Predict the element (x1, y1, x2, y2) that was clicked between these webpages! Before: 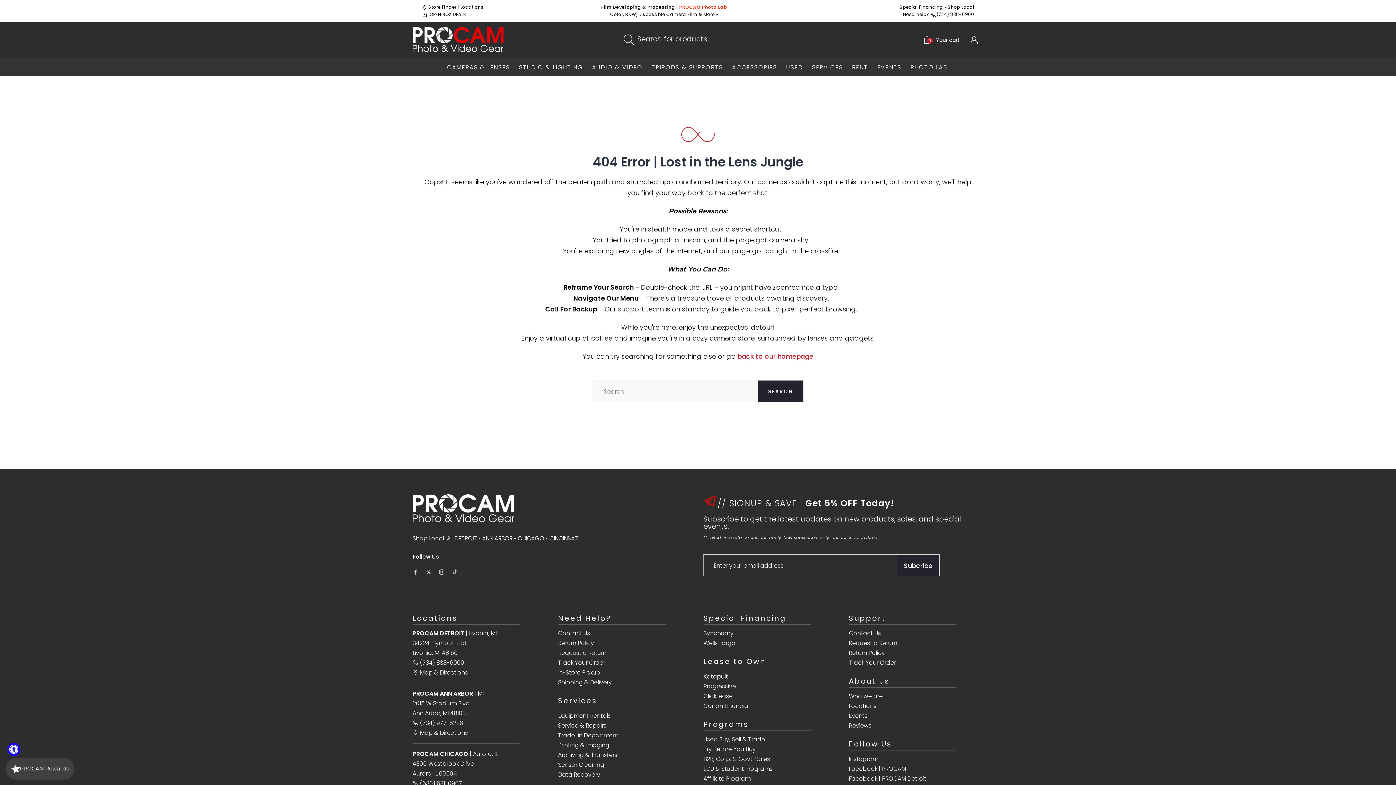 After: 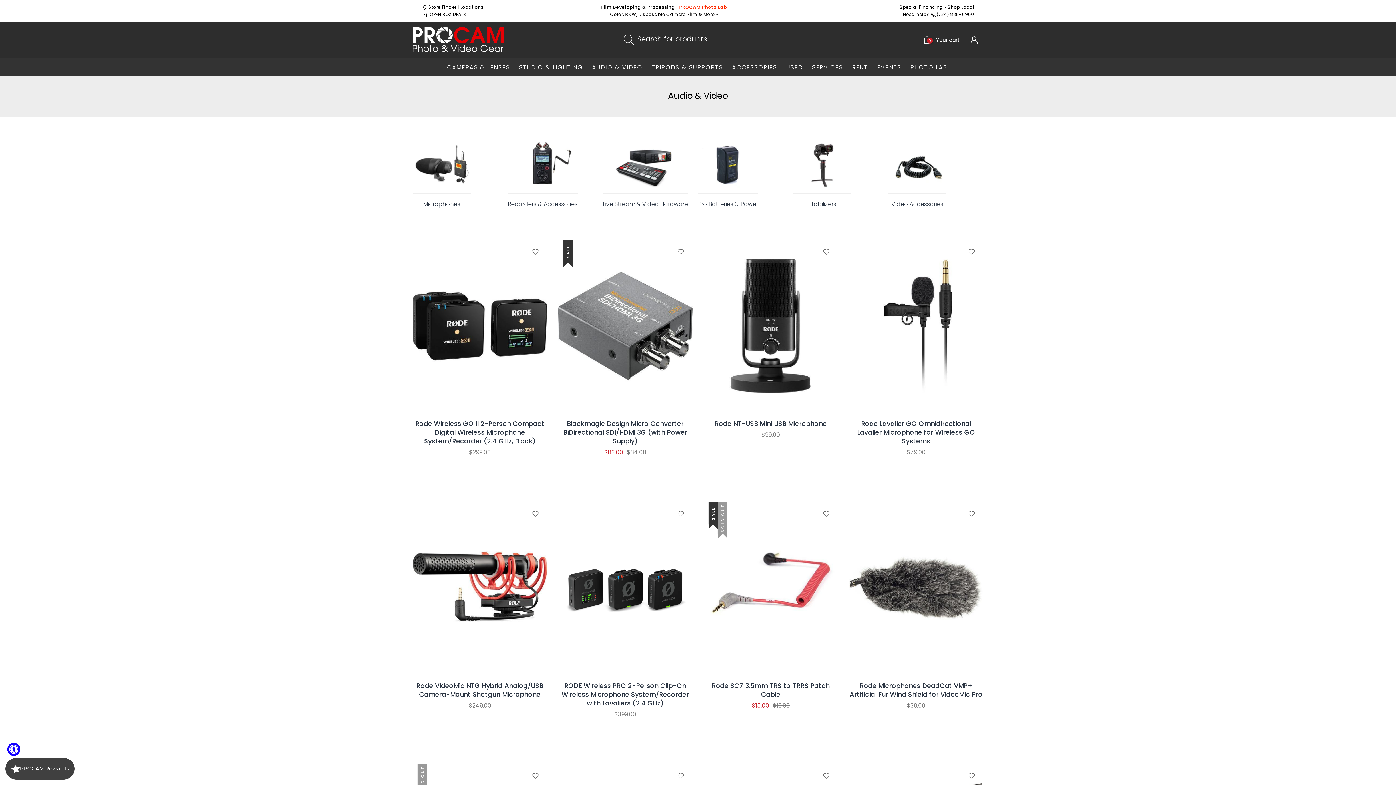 Action: label: AUDIO & VIDEO bbox: (590, 62, 644, 72)